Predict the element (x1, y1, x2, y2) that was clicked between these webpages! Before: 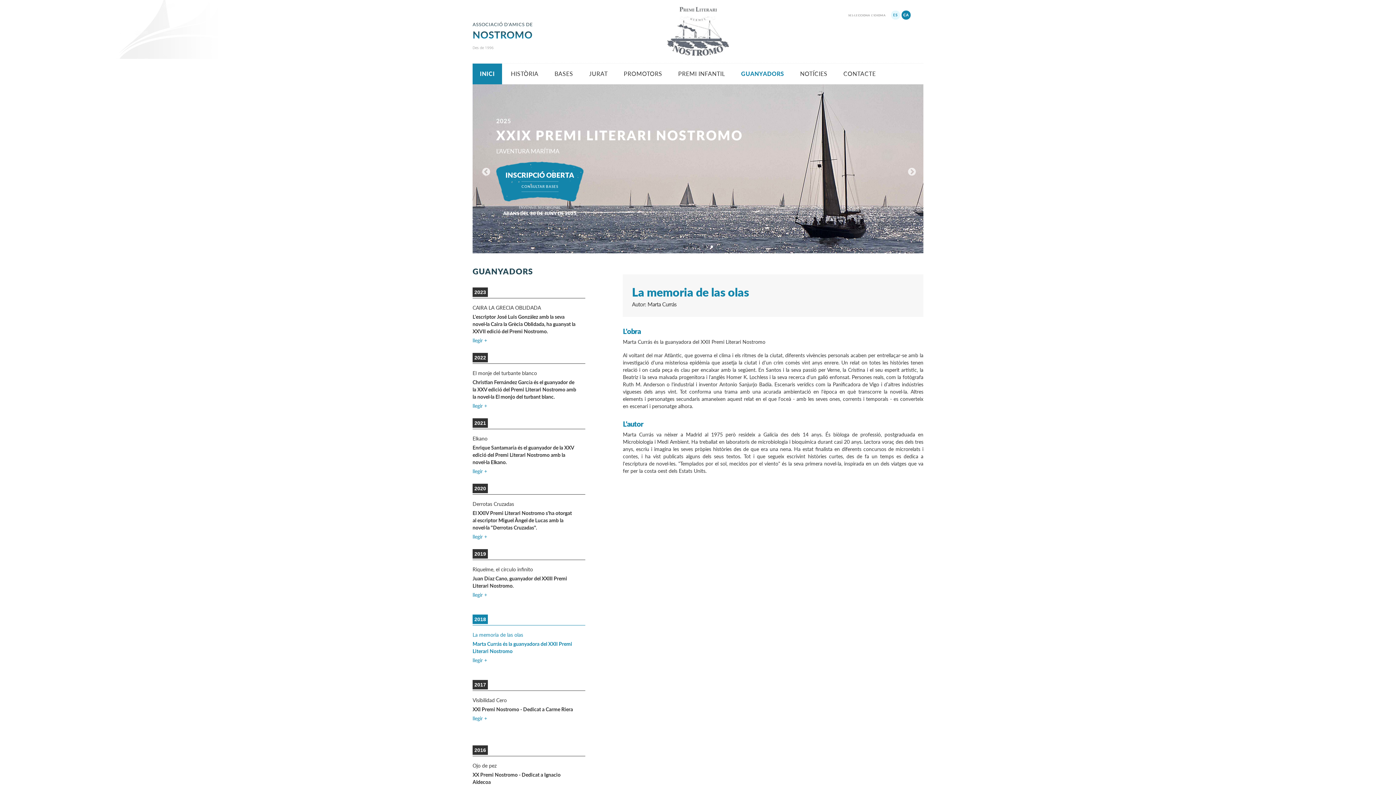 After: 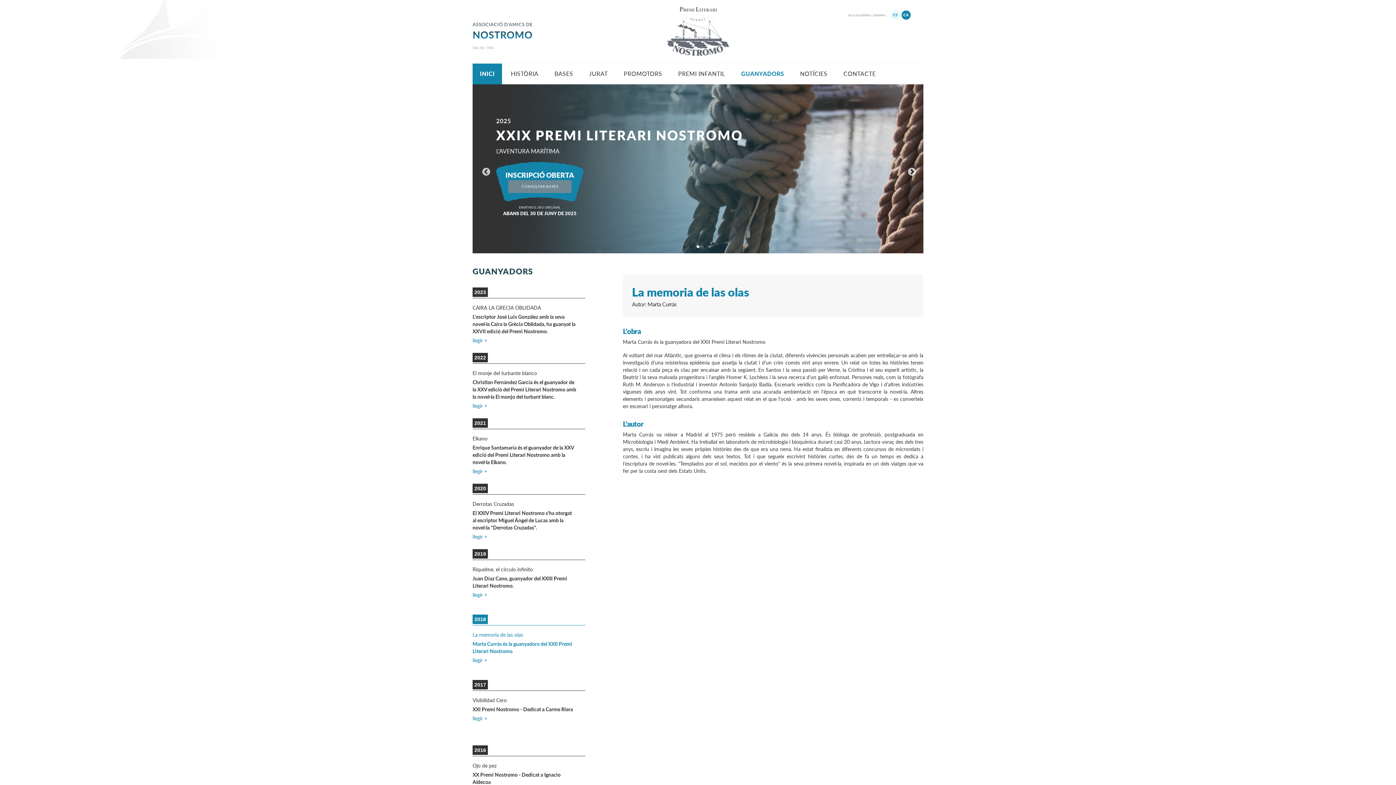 Action: label: Aceptar bbox: (864, 757, 872, 766)